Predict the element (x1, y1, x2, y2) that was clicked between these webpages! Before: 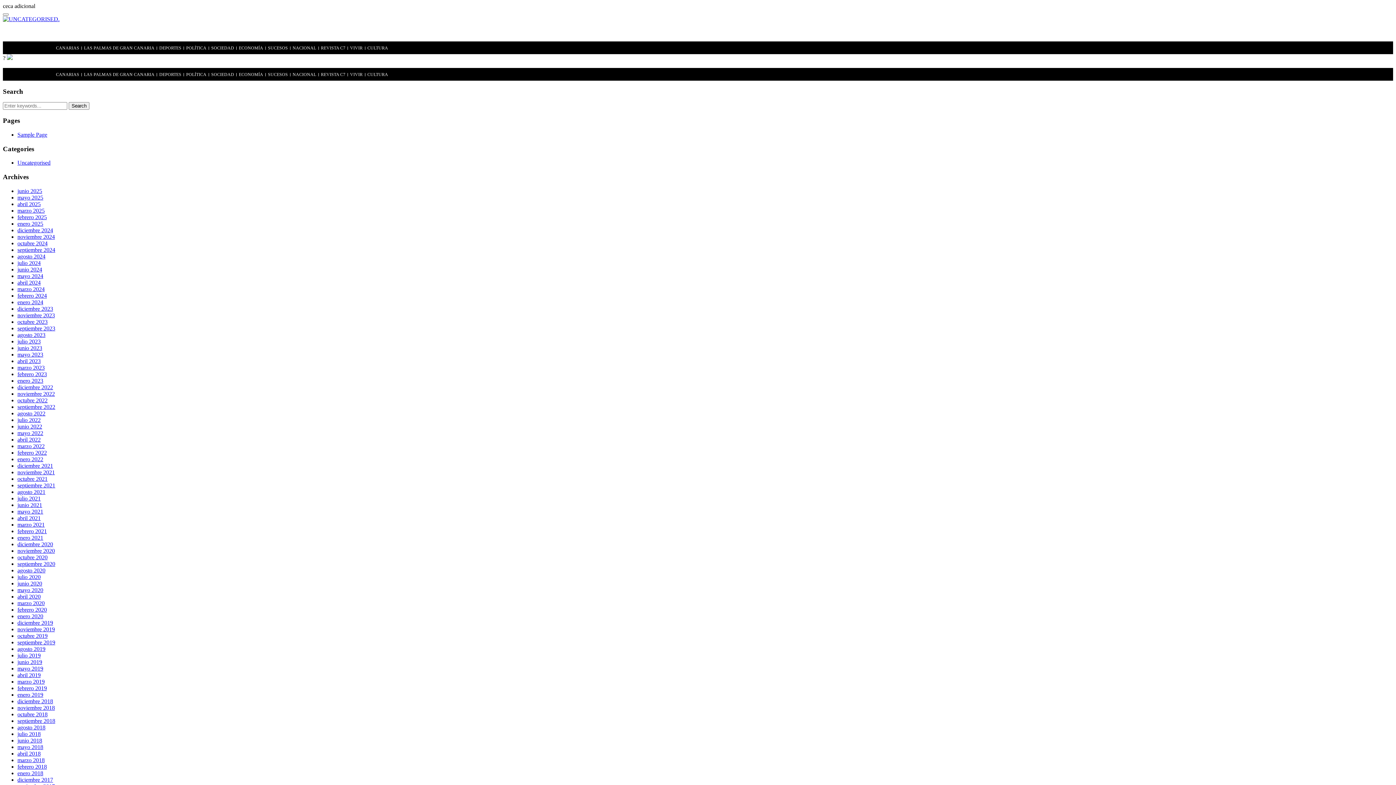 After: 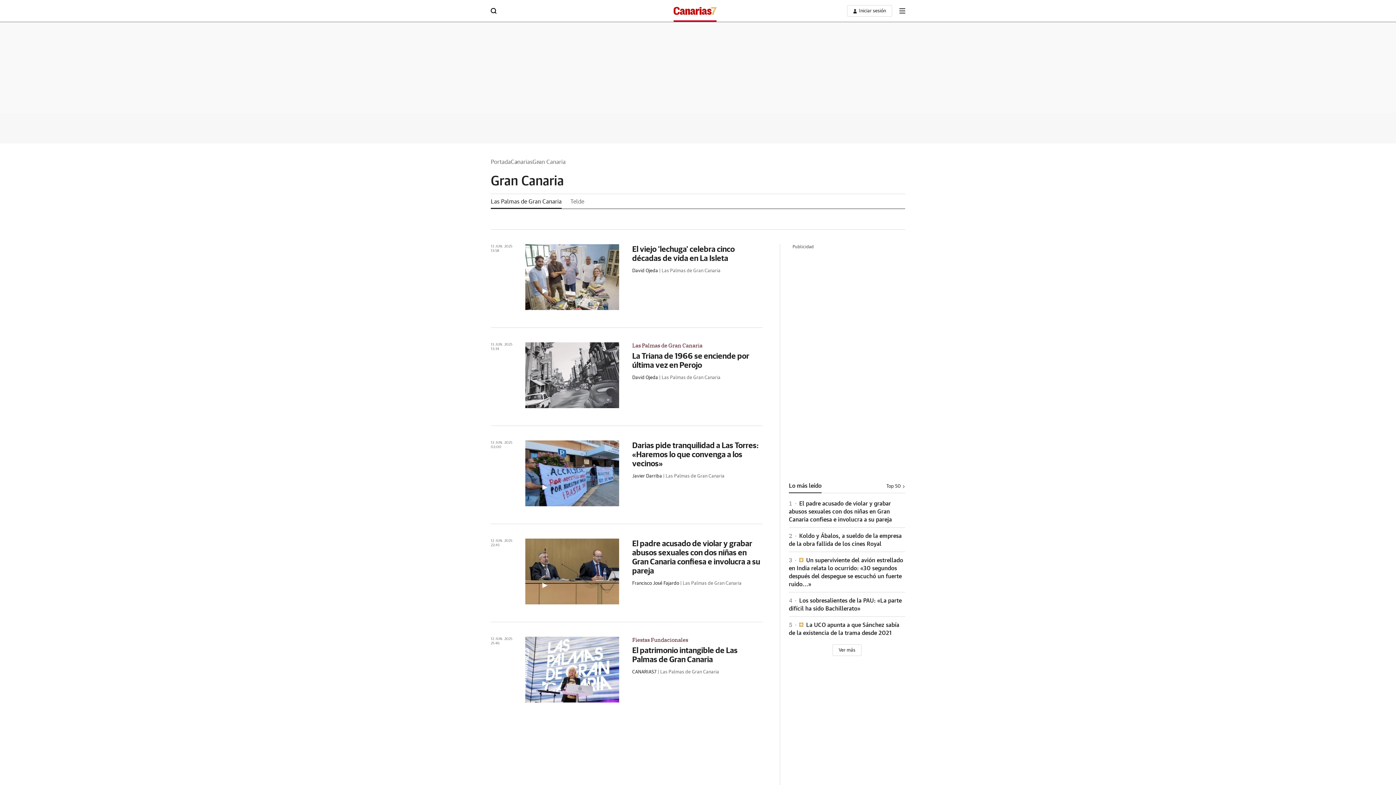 Action: bbox: (81, 46, 156, 49) label: LAS PALMAS DE GRAN CANARIA